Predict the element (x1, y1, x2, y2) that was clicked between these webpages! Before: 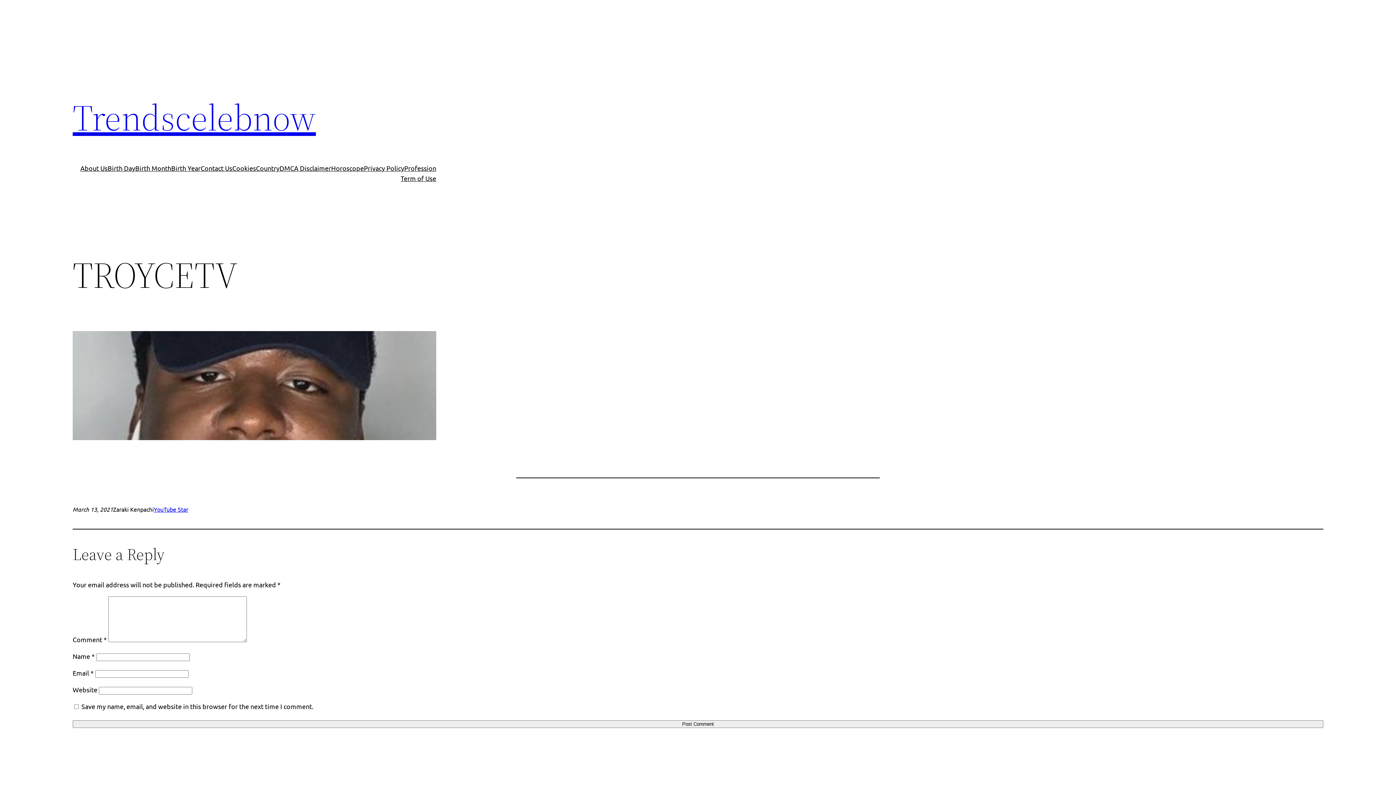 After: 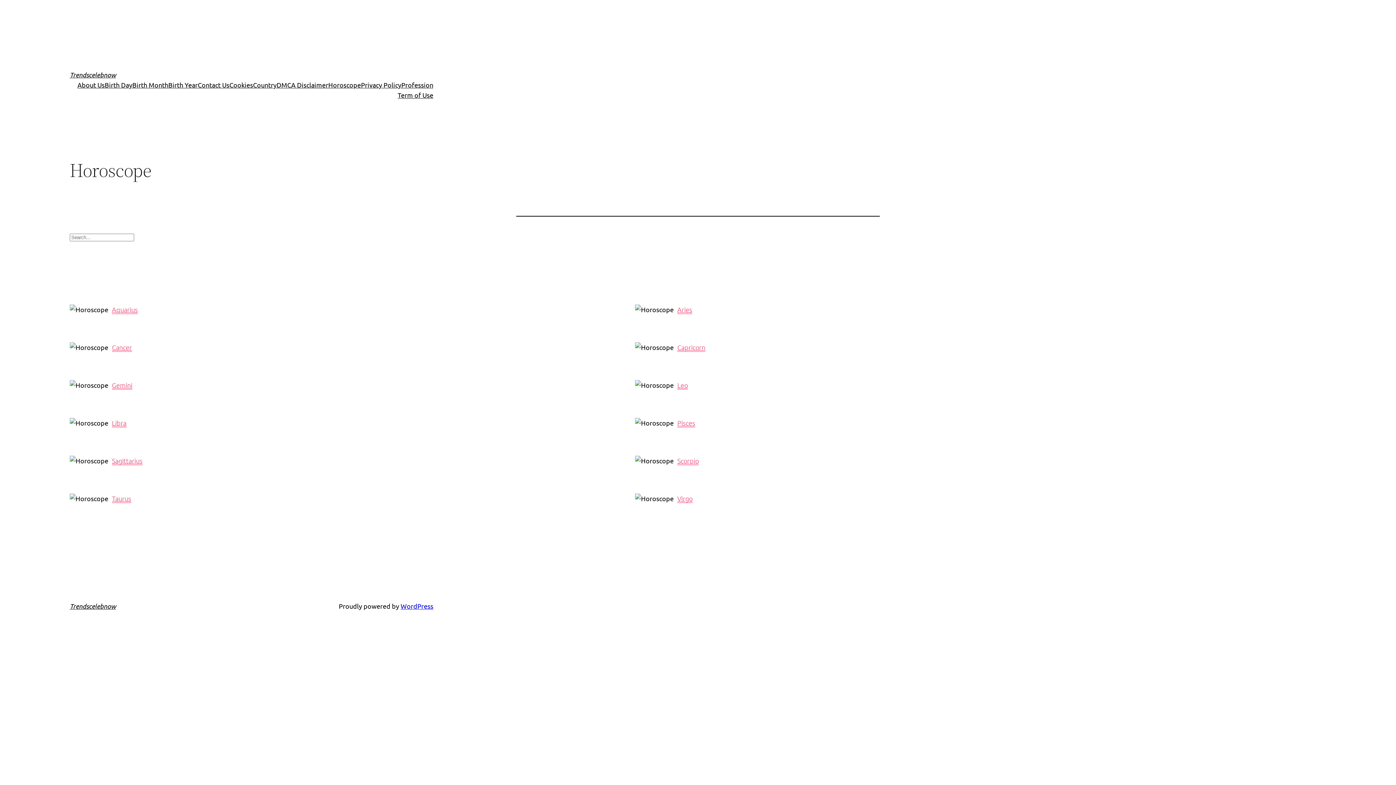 Action: label: Horoscope bbox: (331, 163, 364, 173)